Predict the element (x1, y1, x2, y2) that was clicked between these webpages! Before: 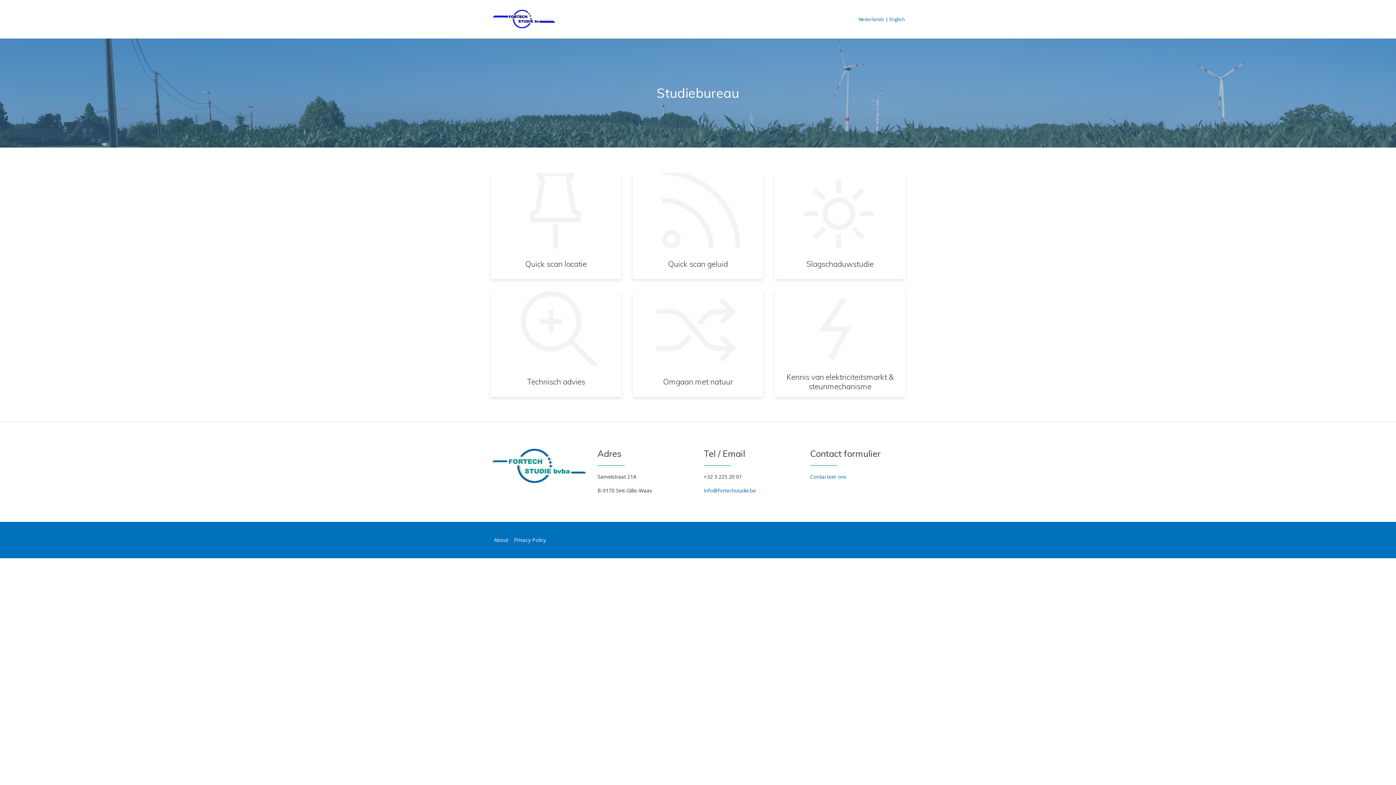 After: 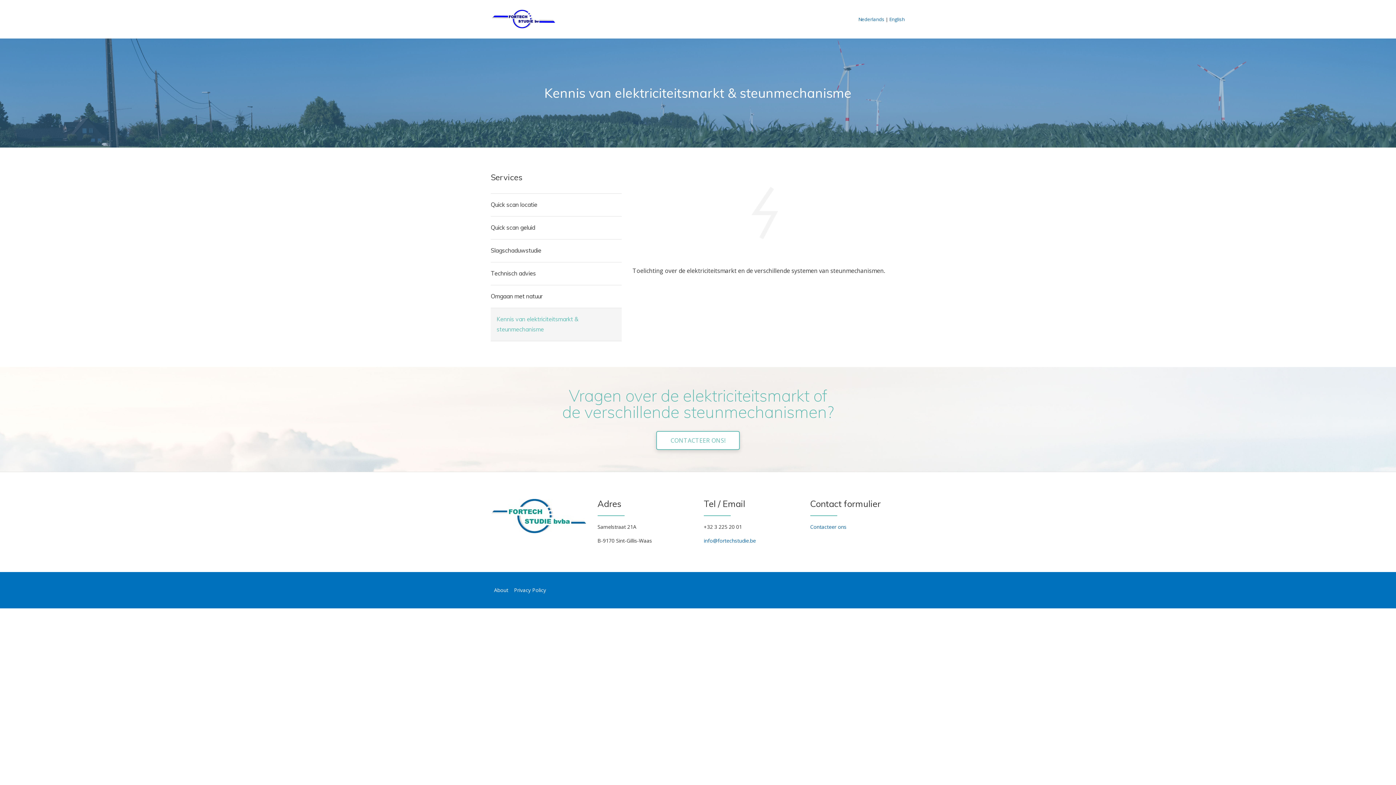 Action: label: Kennis van elektriciteitsmarkt & steunmechanisme bbox: (775, 290, 905, 397)